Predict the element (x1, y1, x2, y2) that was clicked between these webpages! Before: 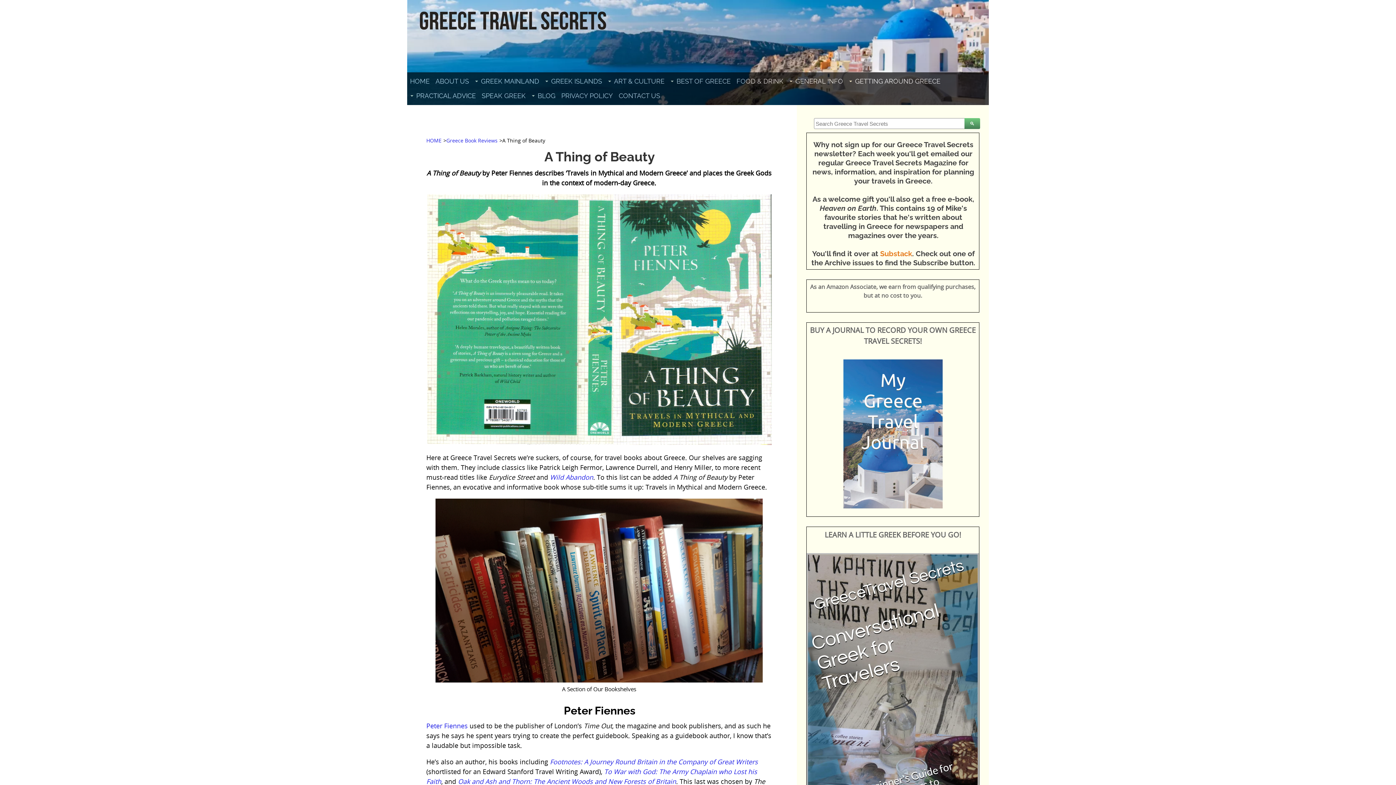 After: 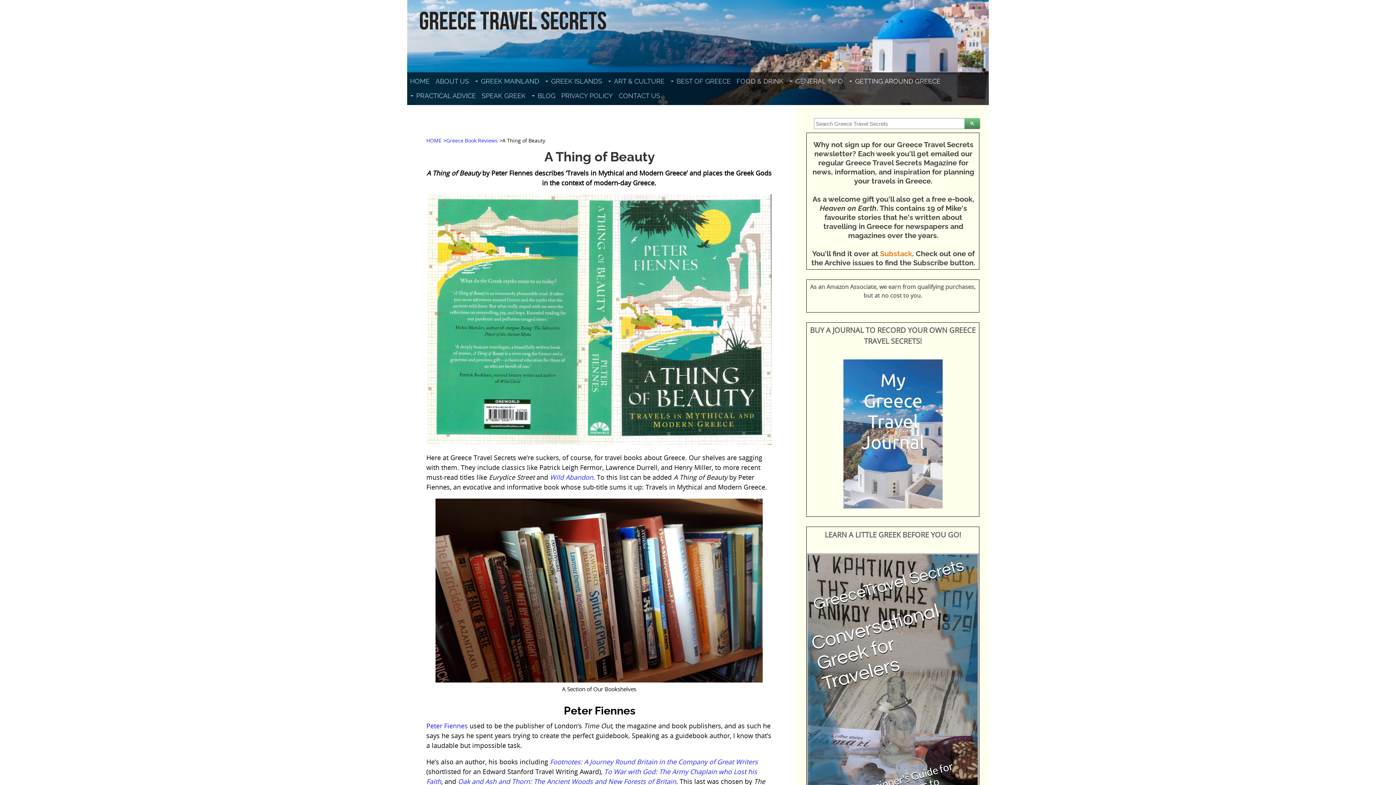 Action: bbox: (843, 501, 942, 510)